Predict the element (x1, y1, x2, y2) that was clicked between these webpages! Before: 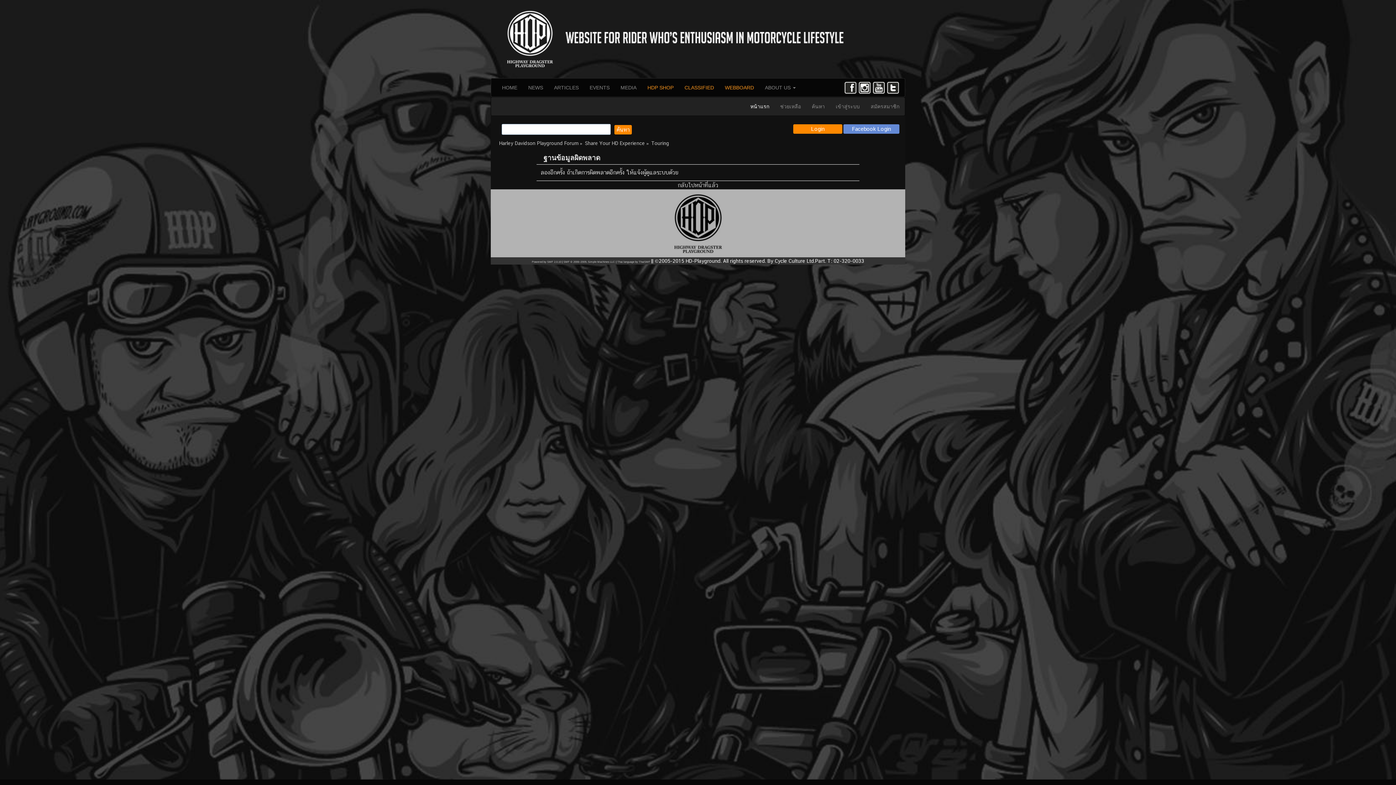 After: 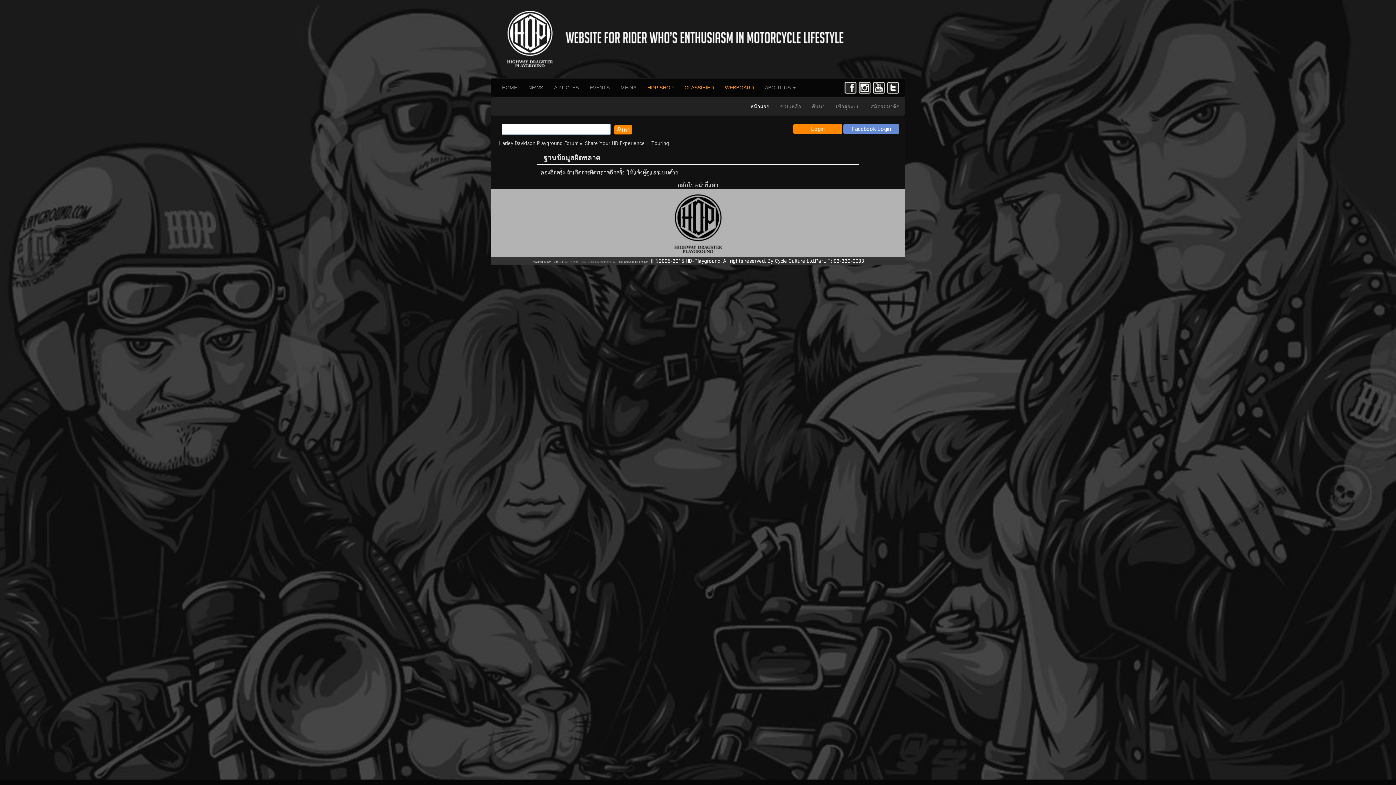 Action: bbox: (563, 260, 615, 263) label: SMF © 2006–2009, Simple Machines LLC